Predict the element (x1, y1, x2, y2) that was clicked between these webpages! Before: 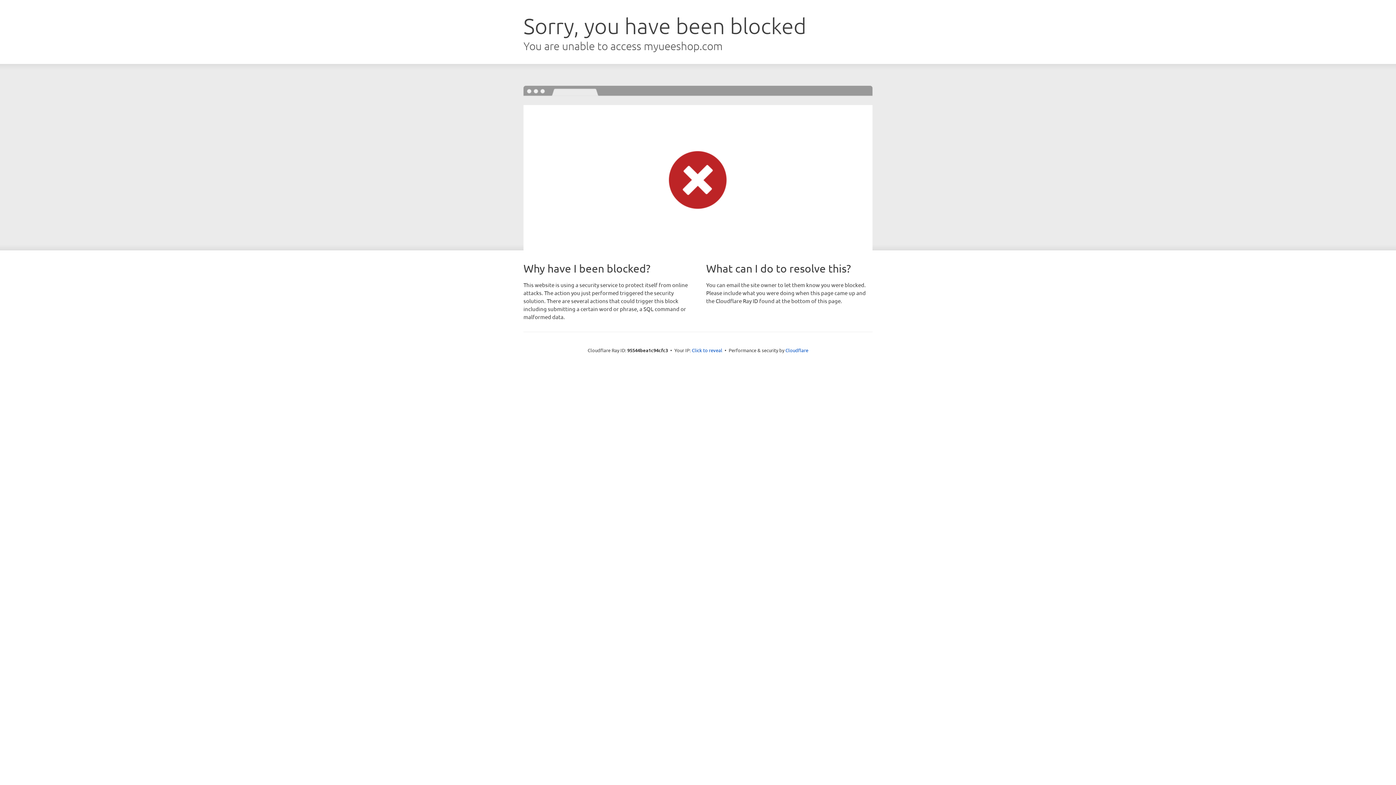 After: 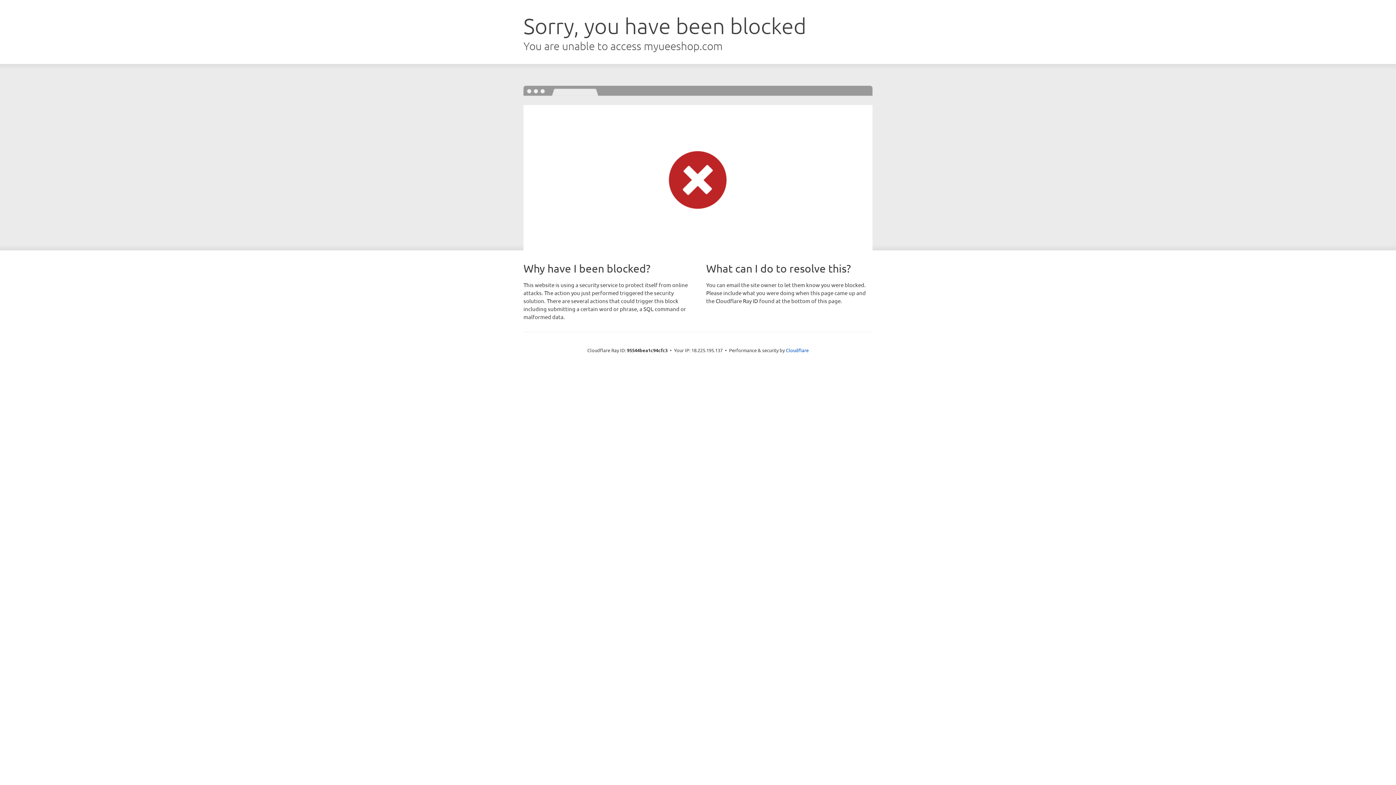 Action: label: Click to reveal bbox: (692, 346, 722, 353)